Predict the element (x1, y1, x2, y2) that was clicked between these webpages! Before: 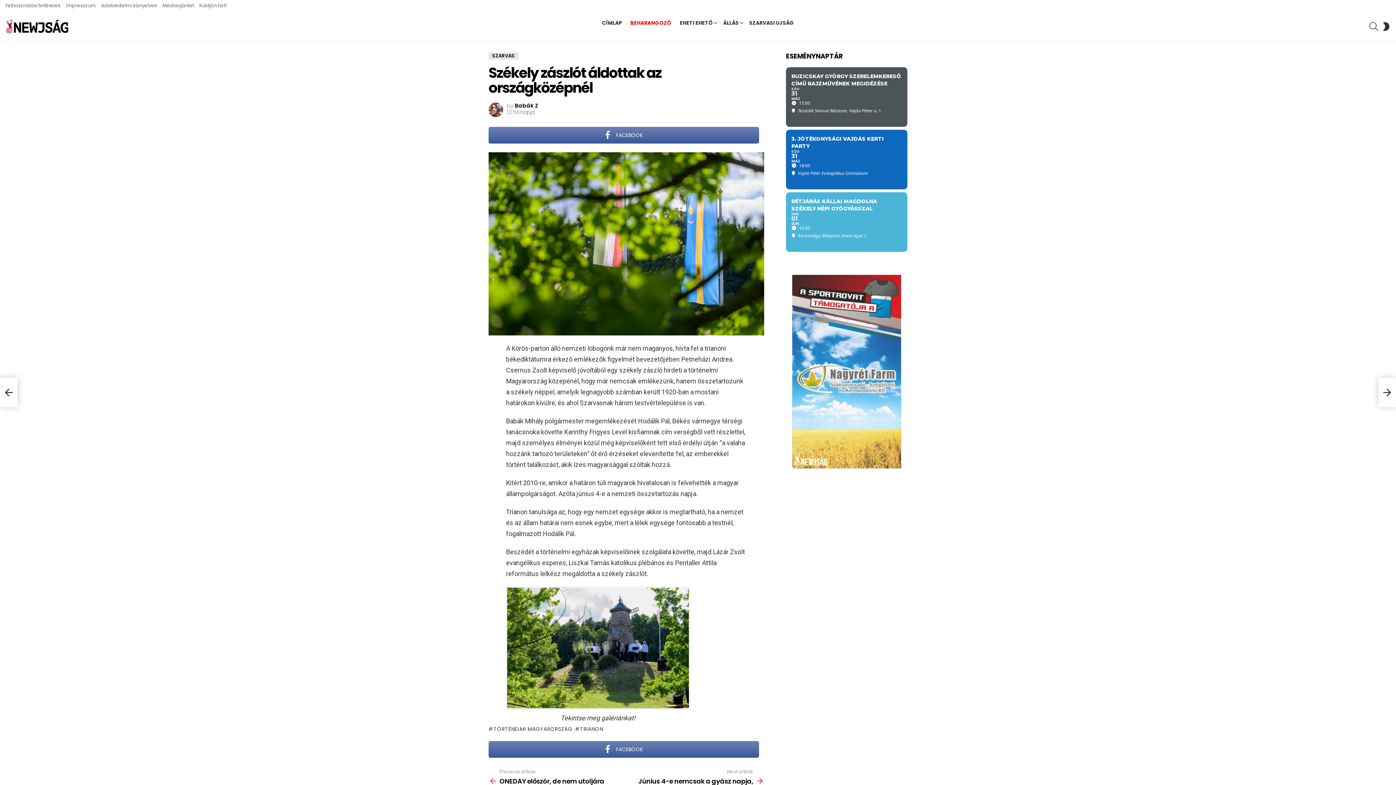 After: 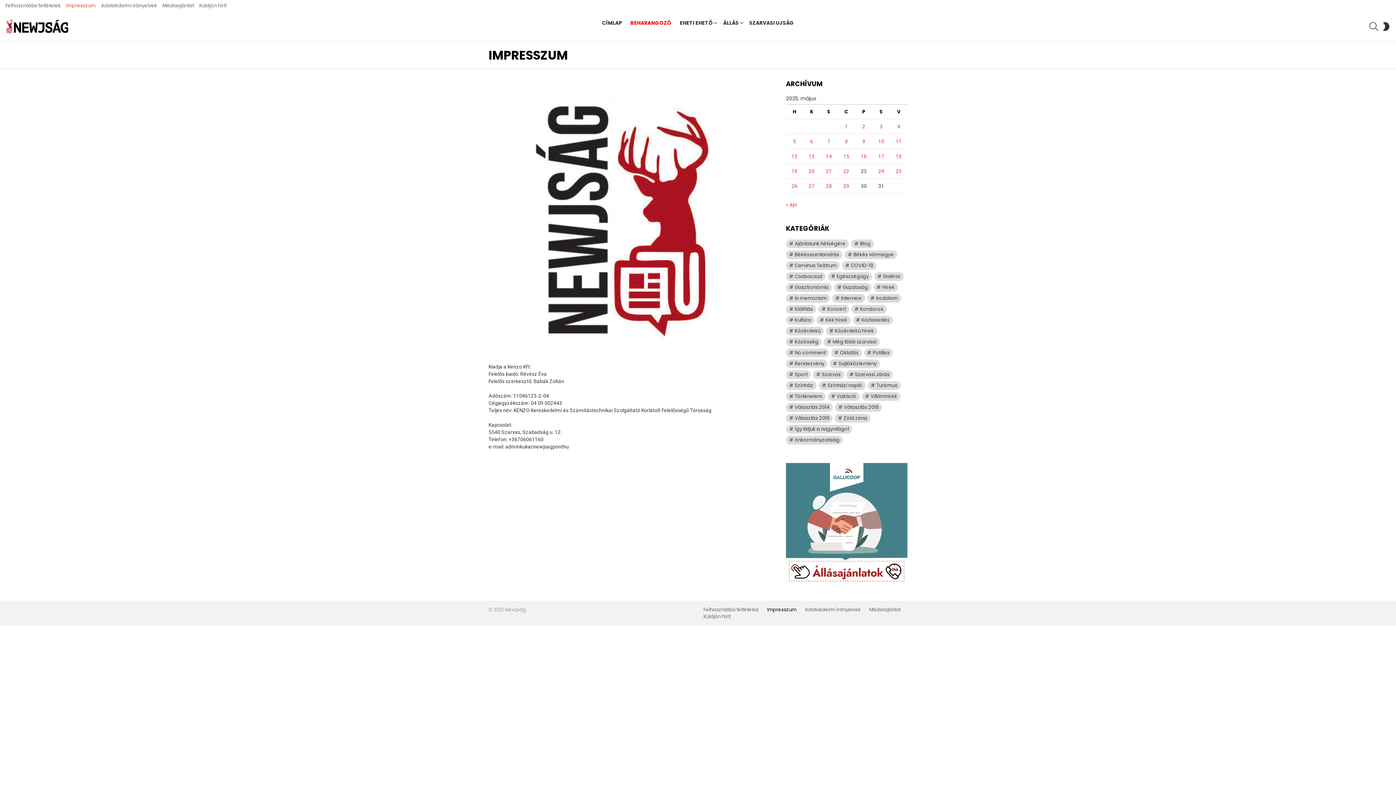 Action: bbox: (66, 0, 95, 11) label: Impresszum